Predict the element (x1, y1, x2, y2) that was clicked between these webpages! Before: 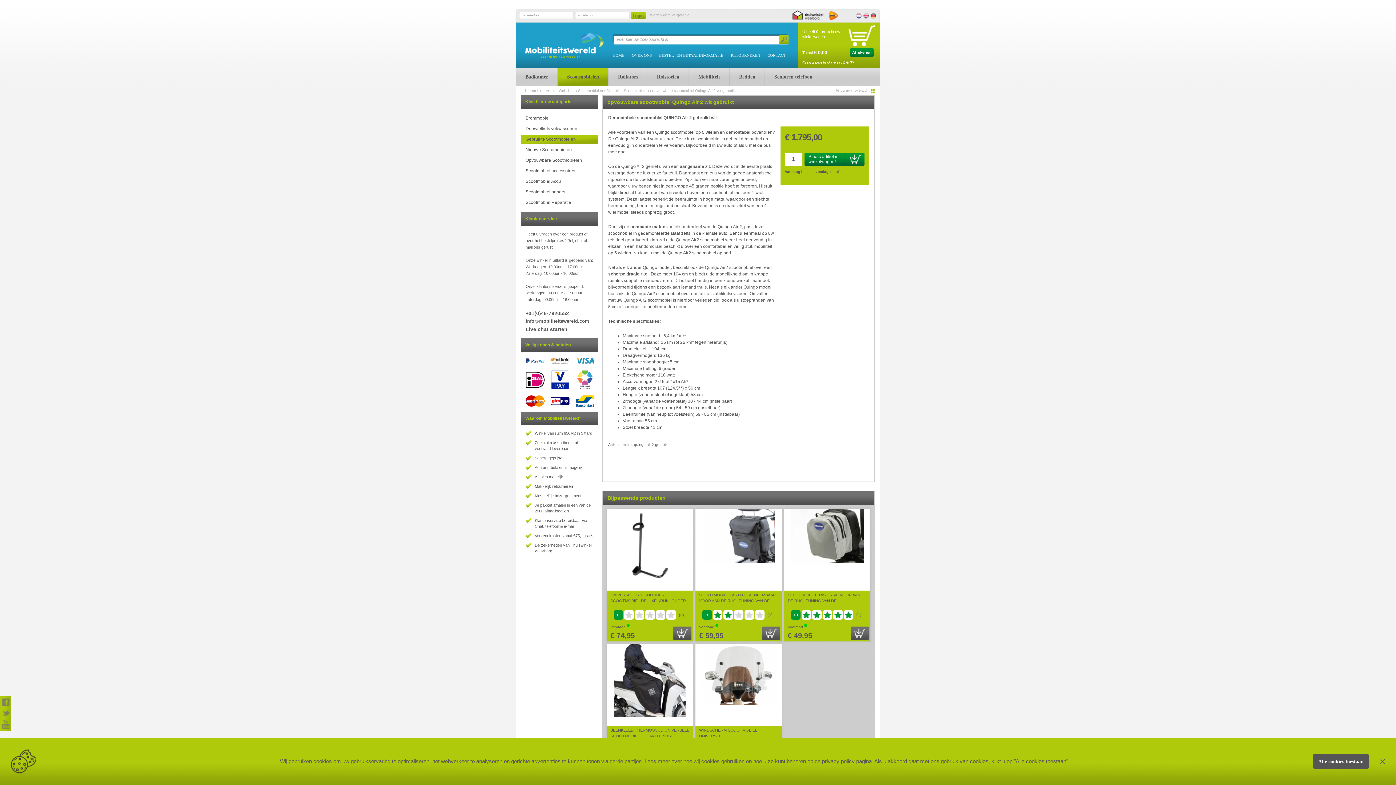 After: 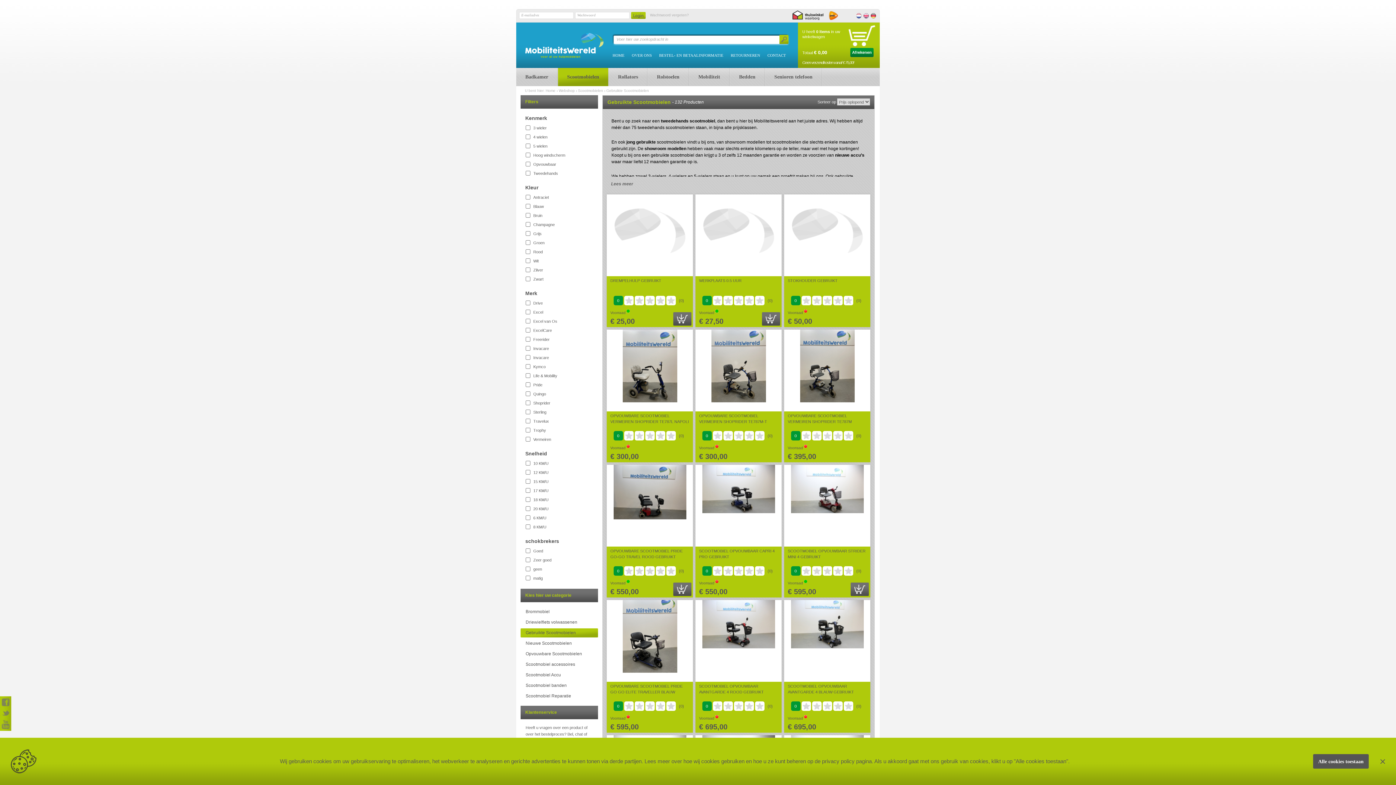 Action: label: Gebruikte Scootmobielen bbox: (520, 134, 598, 144)